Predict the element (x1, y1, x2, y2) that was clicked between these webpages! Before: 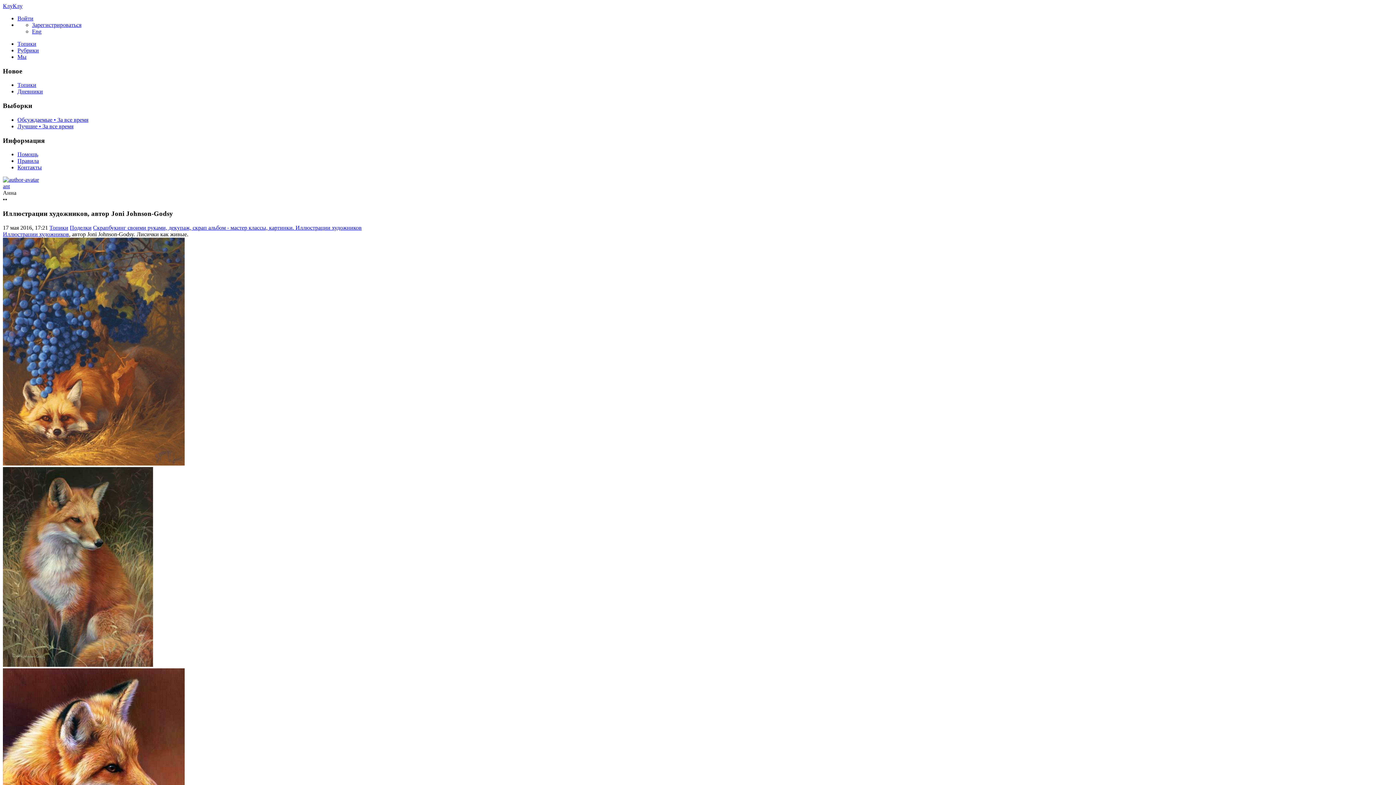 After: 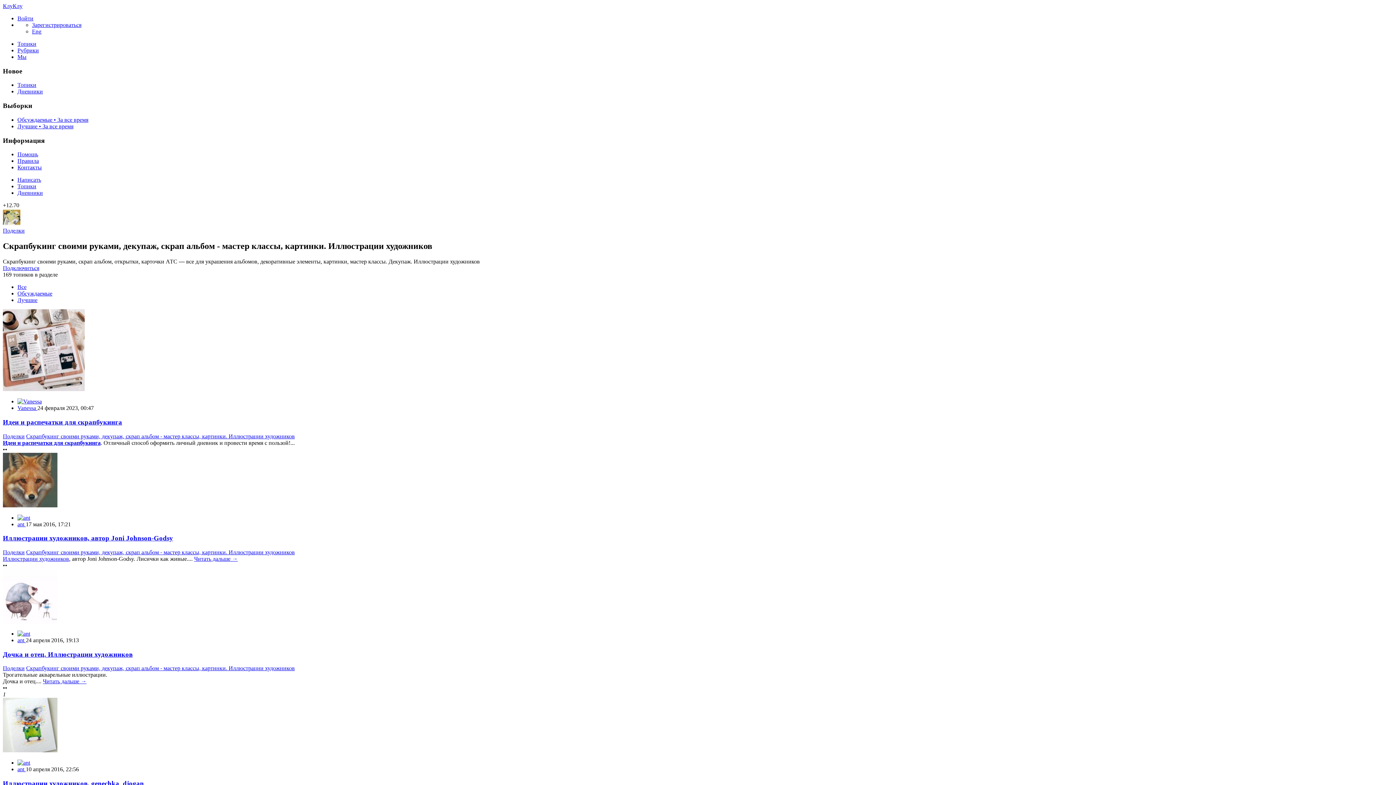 Action: label: Скрапбукинг своими руками, декупаж, скрап альбом - мастер классы, картинки. Иллюстрации художников bbox: (93, 224, 361, 230)